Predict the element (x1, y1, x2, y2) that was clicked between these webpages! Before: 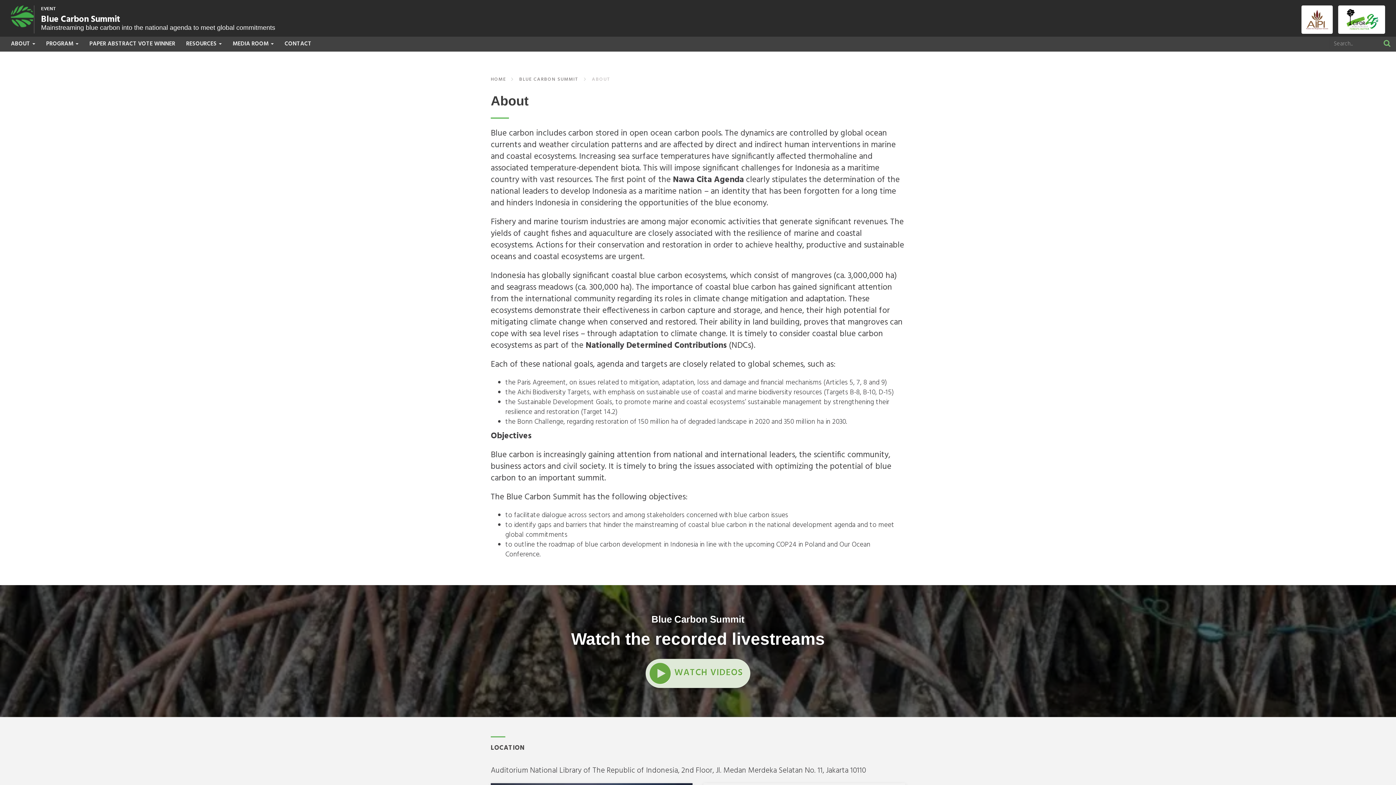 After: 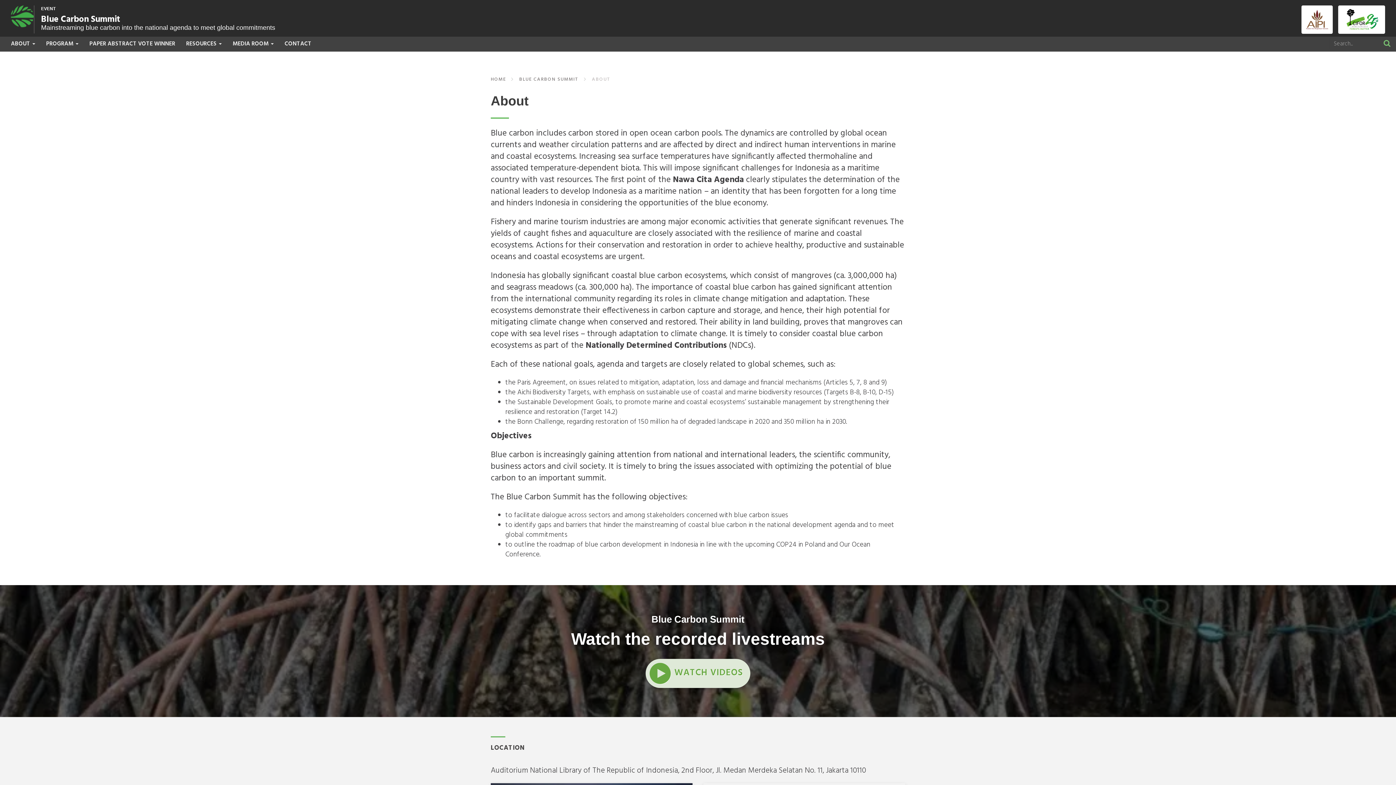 Action: bbox: (1301, 14, 1336, 25)